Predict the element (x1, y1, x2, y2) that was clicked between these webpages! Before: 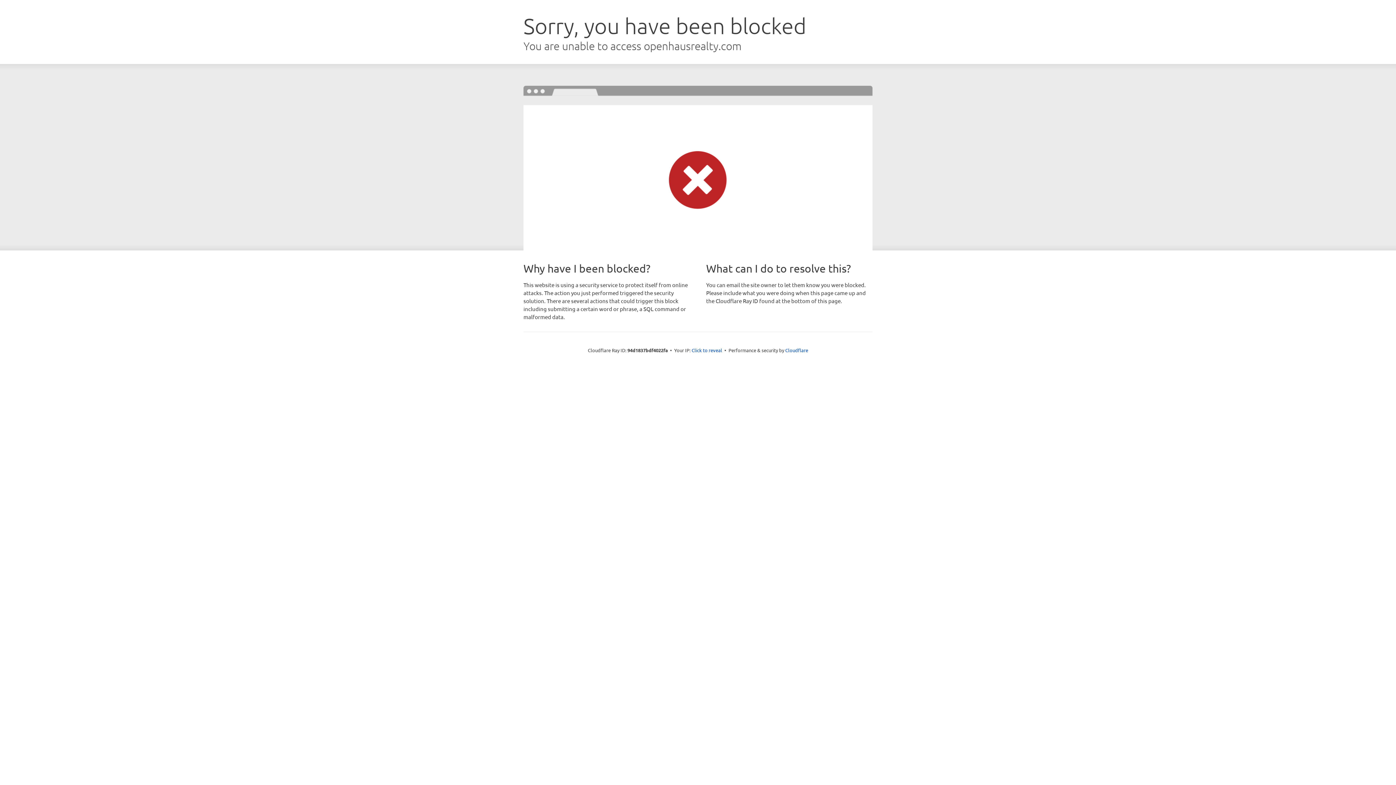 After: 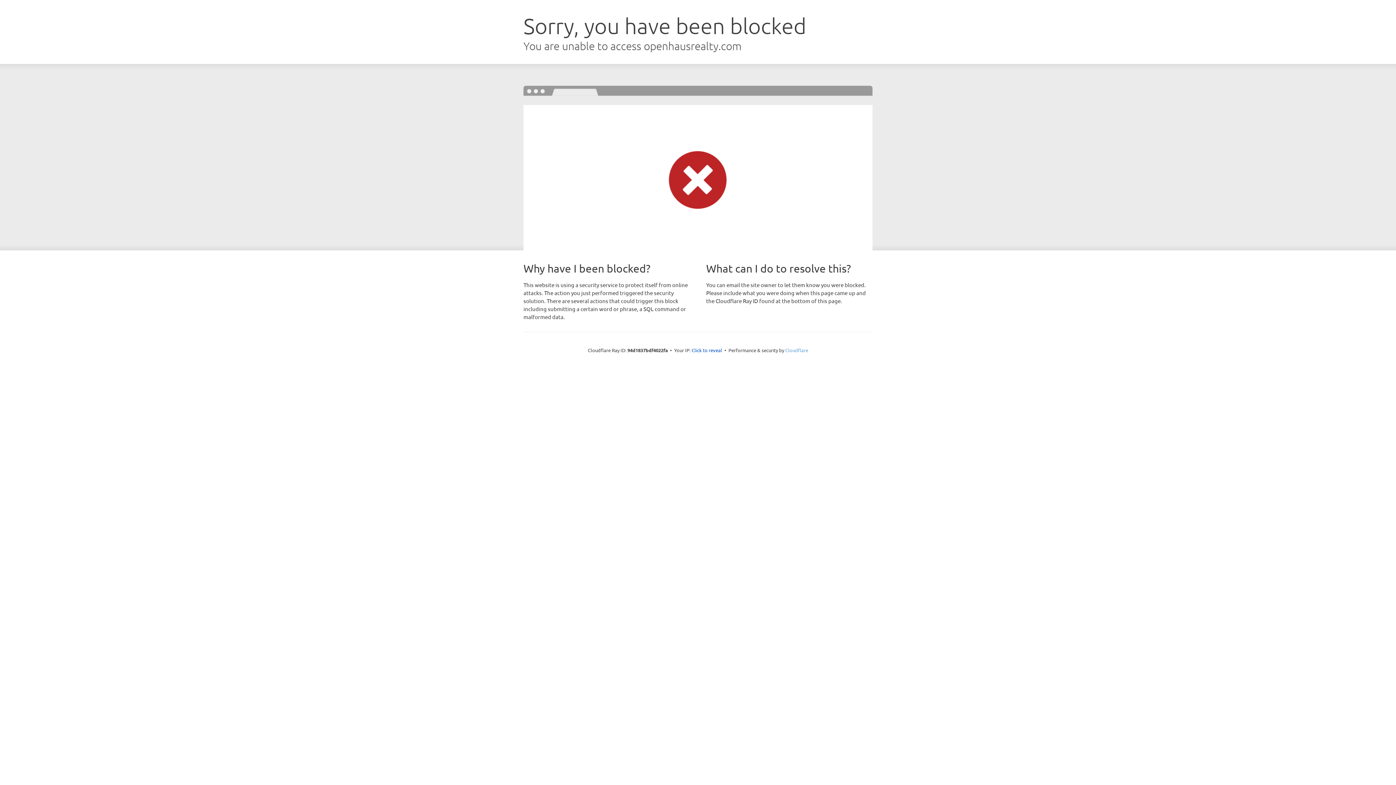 Action: bbox: (785, 347, 808, 353) label: Cloudflare